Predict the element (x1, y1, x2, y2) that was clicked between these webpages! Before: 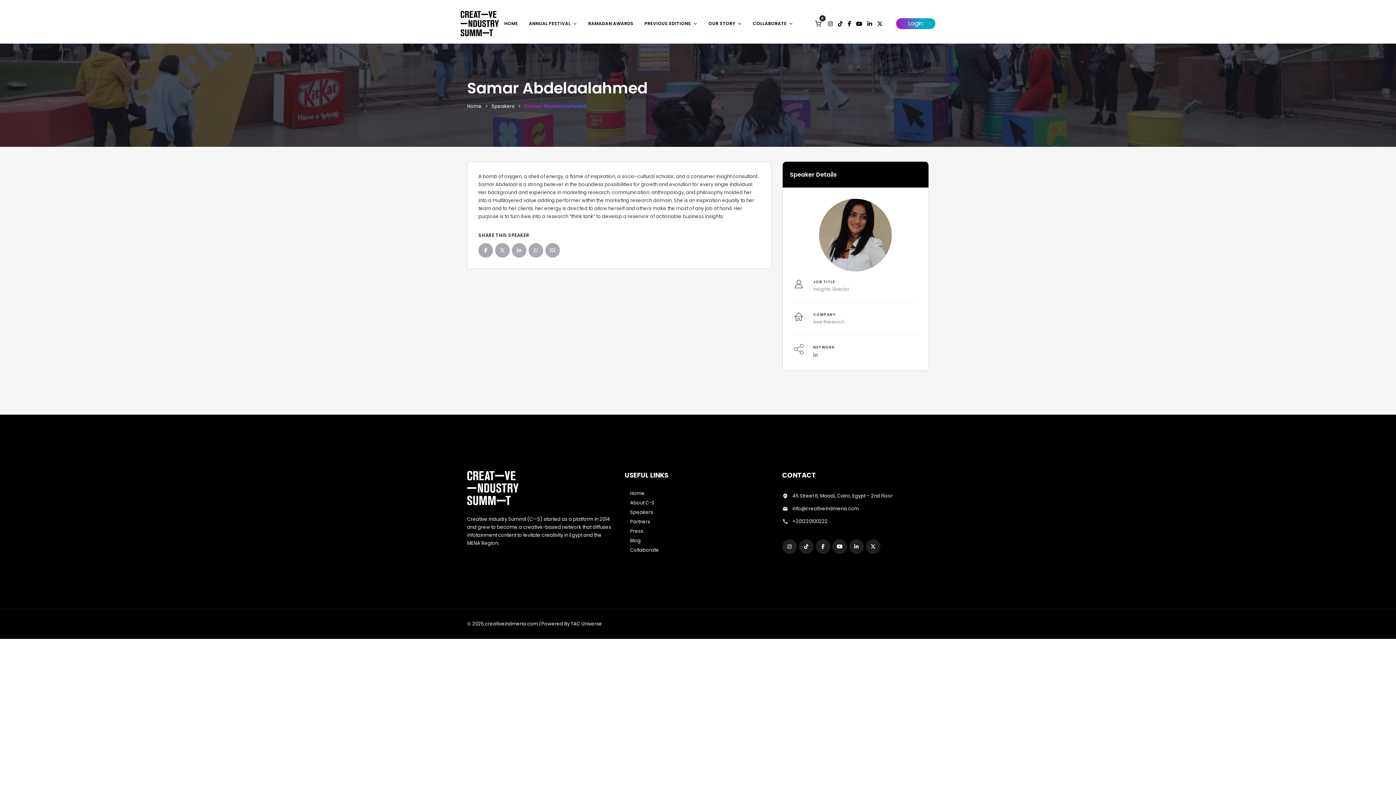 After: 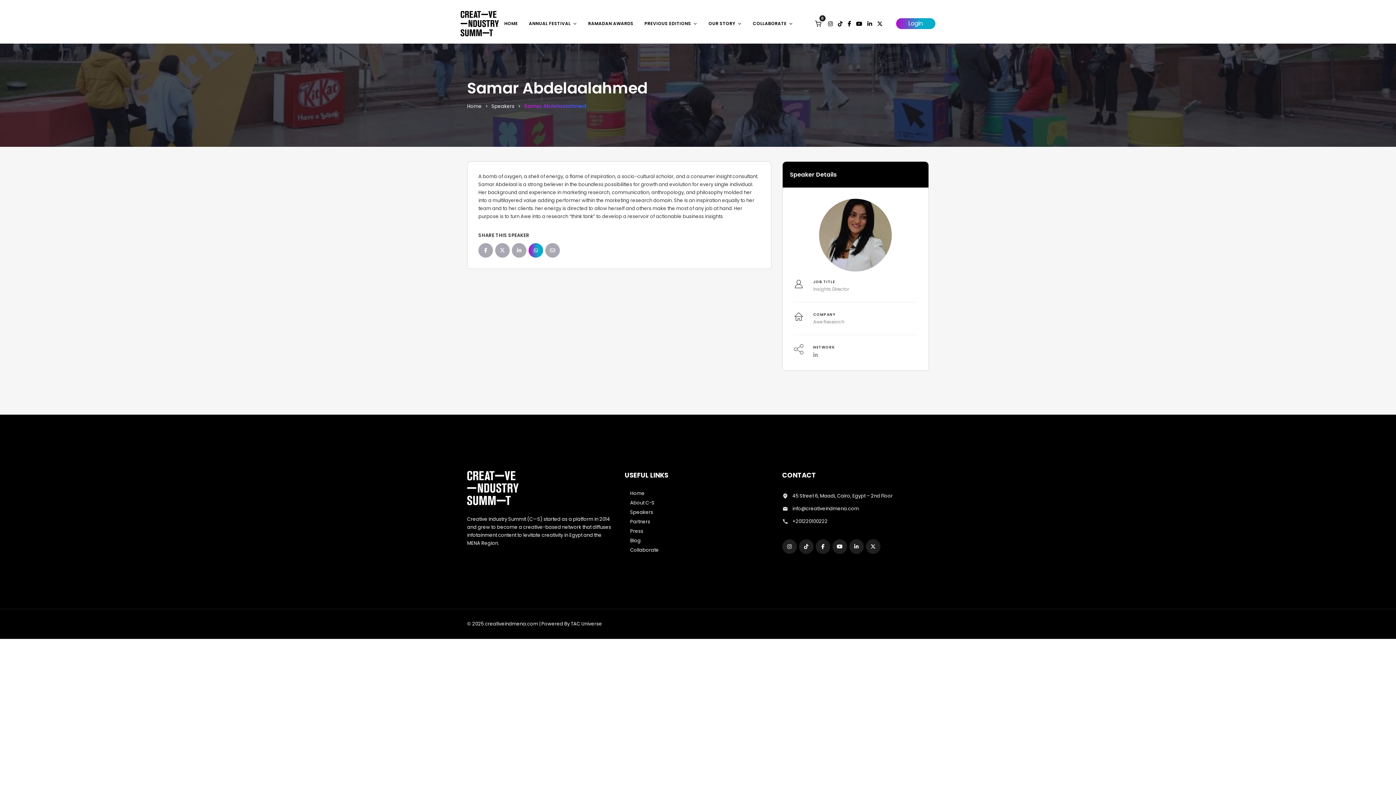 Action: bbox: (528, 243, 543, 257)